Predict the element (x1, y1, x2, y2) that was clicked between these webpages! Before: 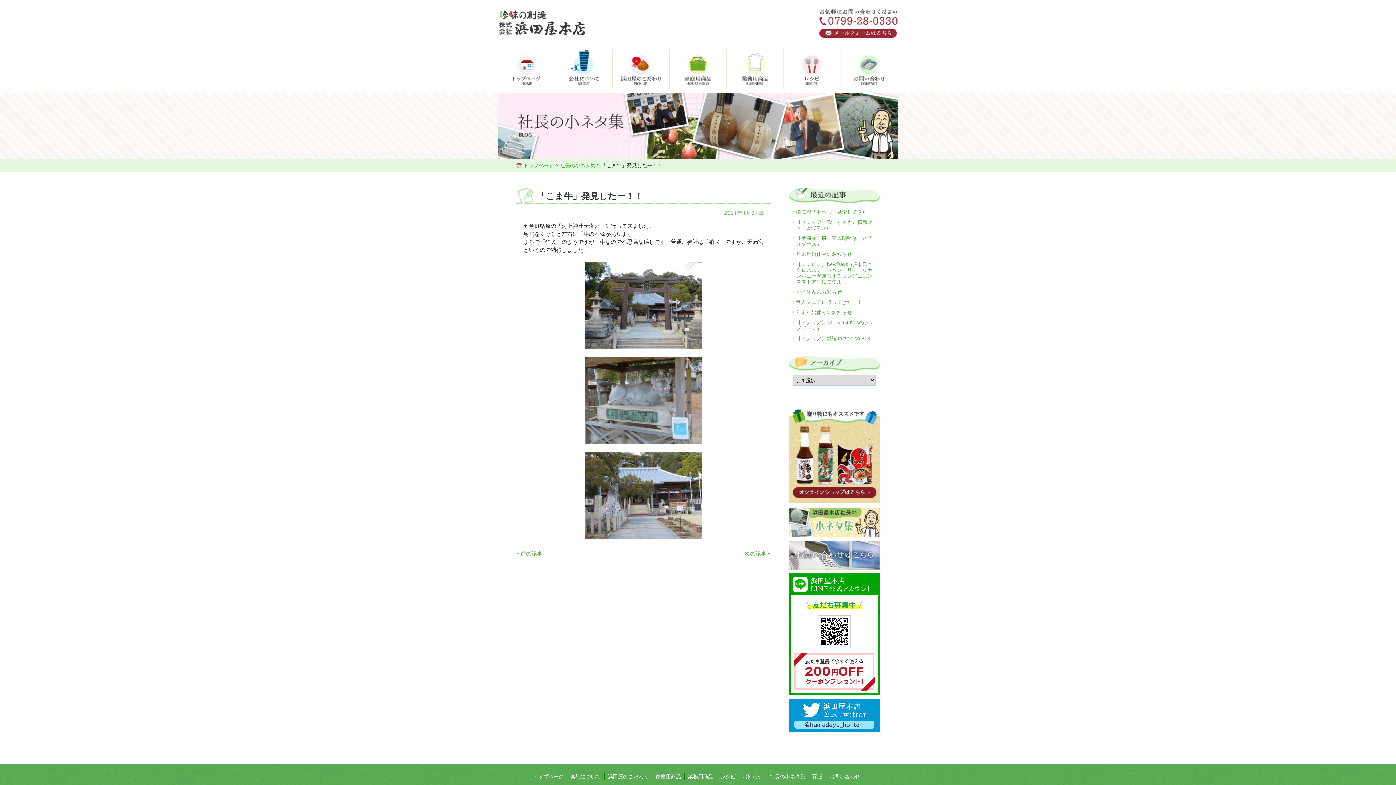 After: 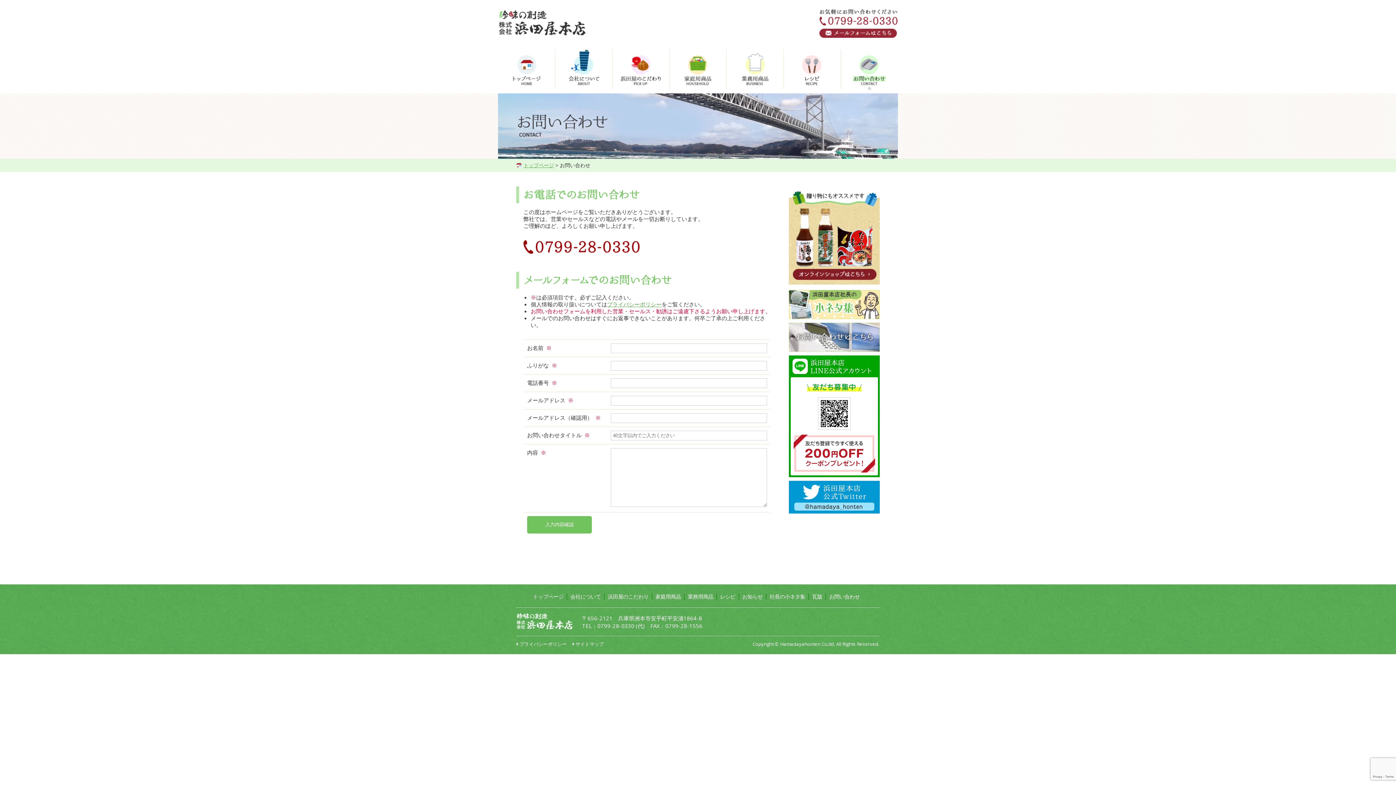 Action: bbox: (841, 44, 898, 93)